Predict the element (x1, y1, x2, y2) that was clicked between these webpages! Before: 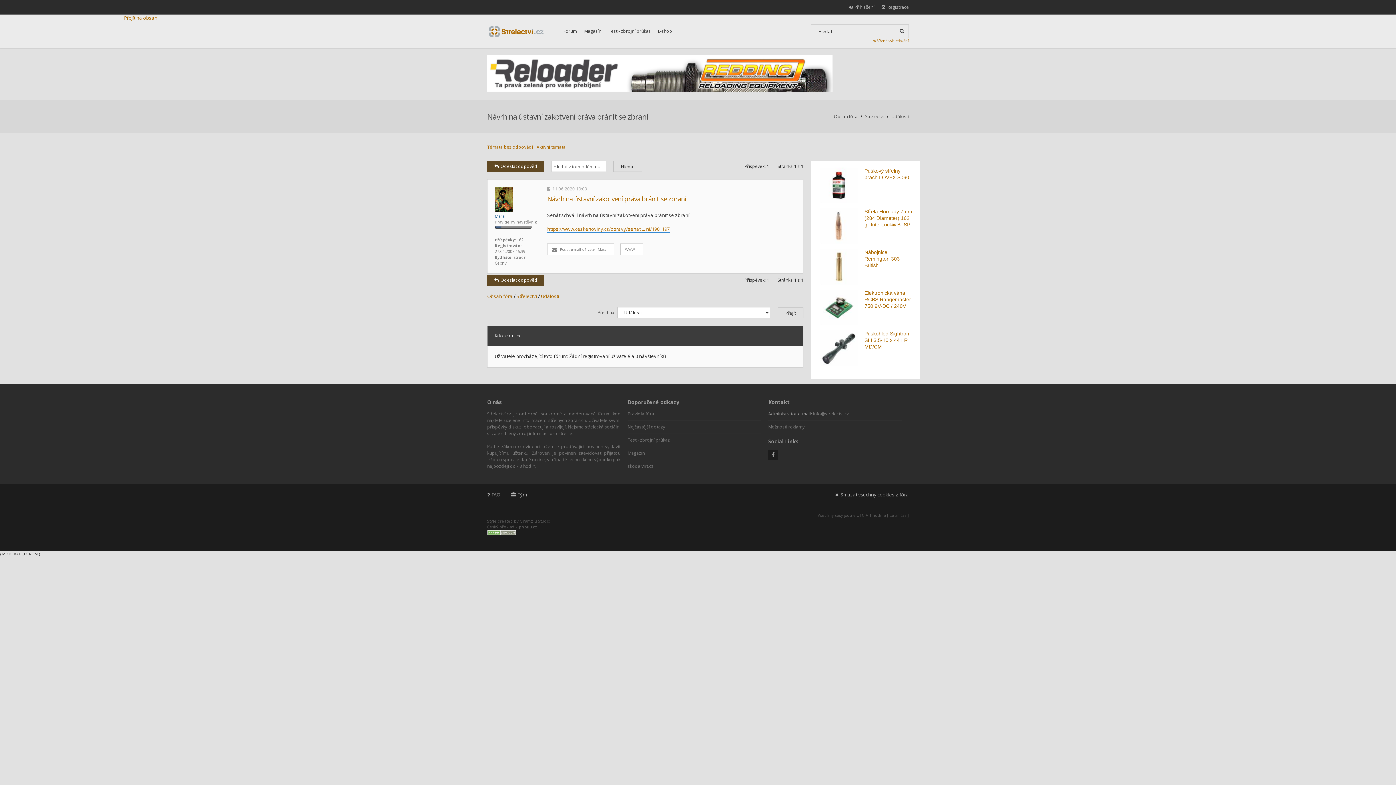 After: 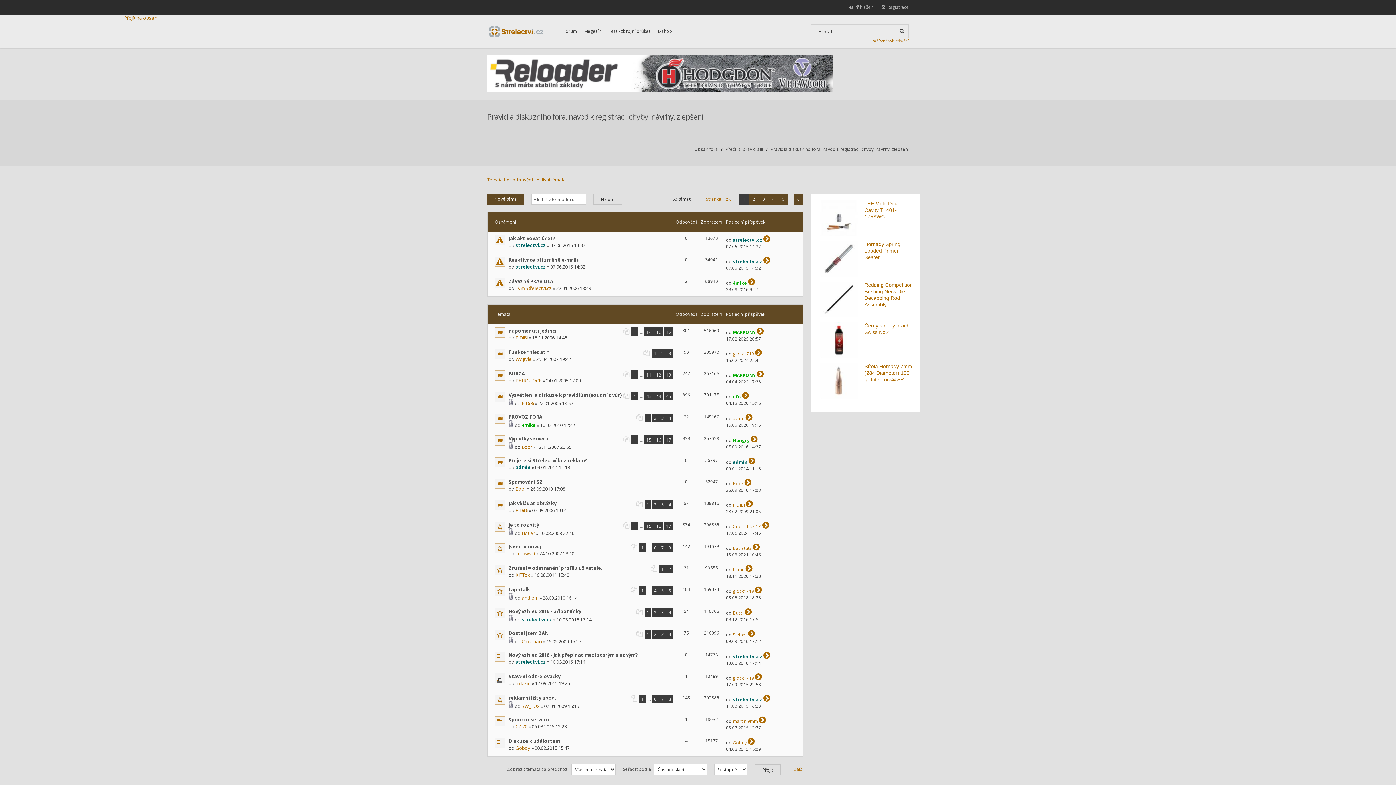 Action: bbox: (627, 410, 654, 417) label: Pravidla fóra